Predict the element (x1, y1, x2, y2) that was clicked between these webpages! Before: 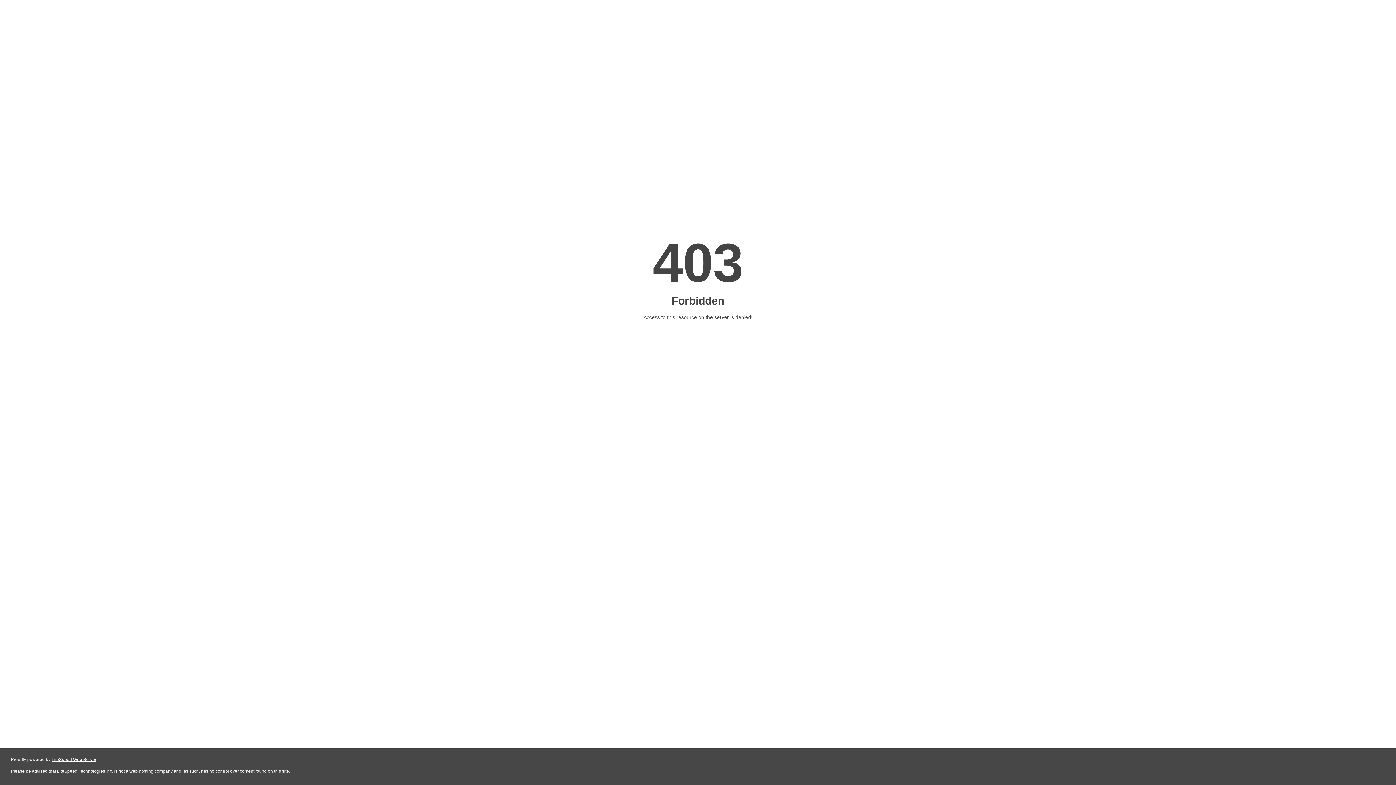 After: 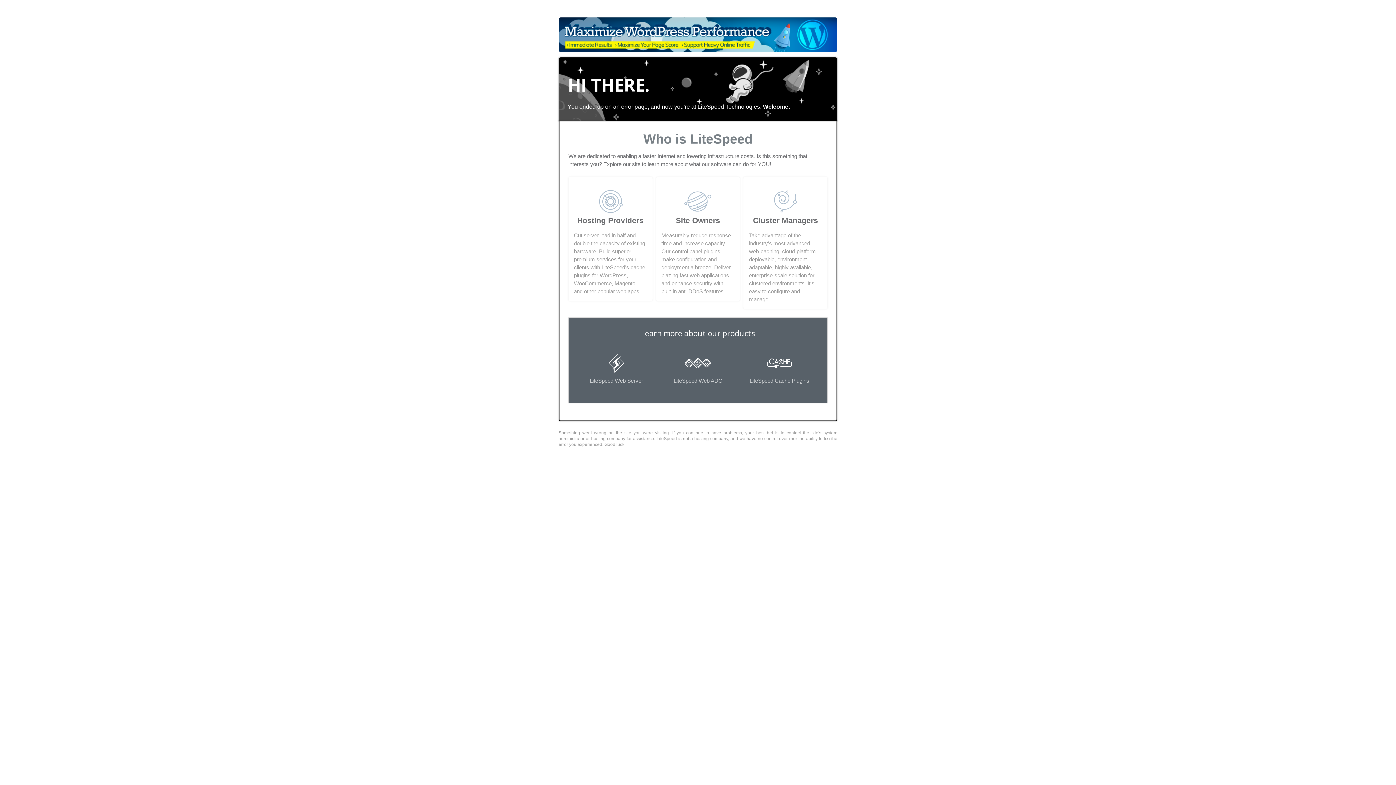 Action: label: LiteSpeed Web Server bbox: (51, 757, 96, 762)